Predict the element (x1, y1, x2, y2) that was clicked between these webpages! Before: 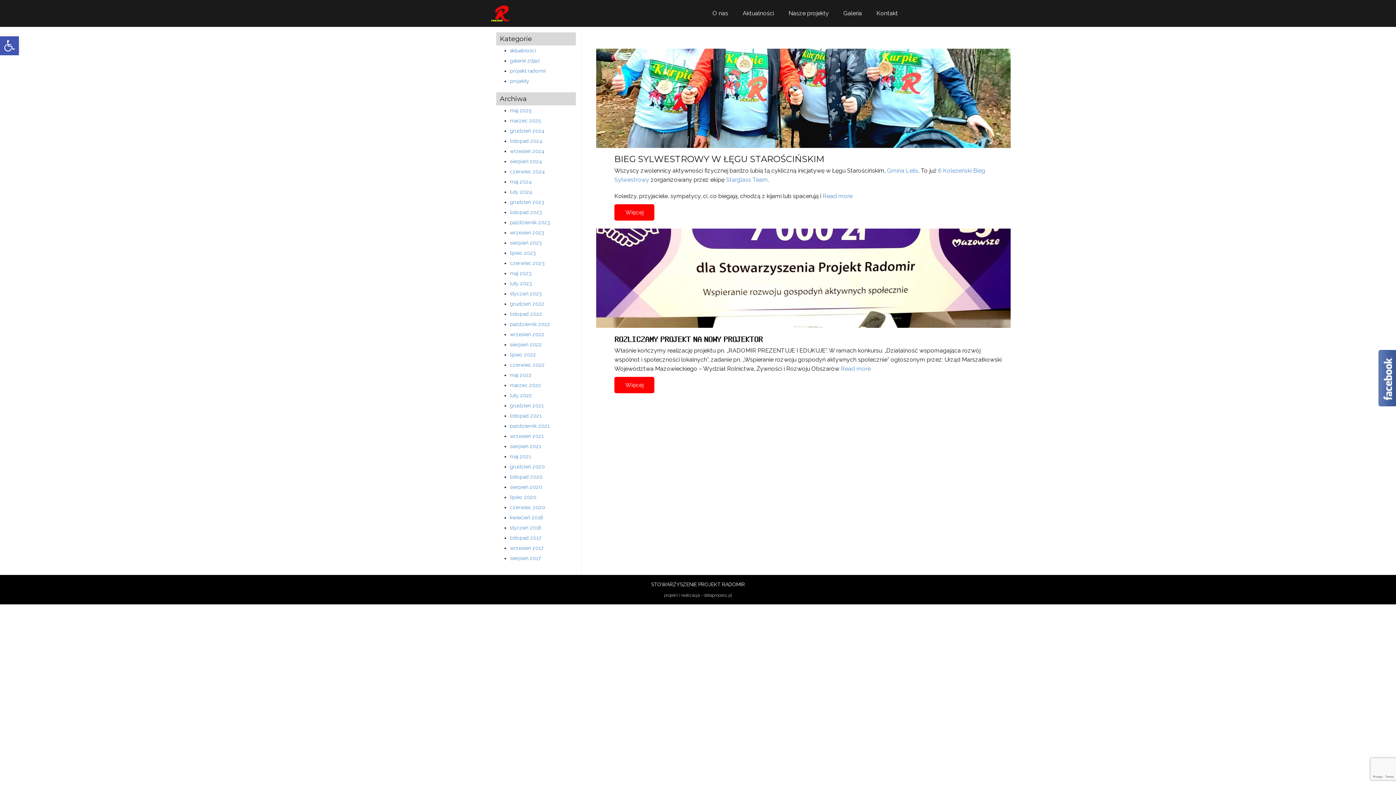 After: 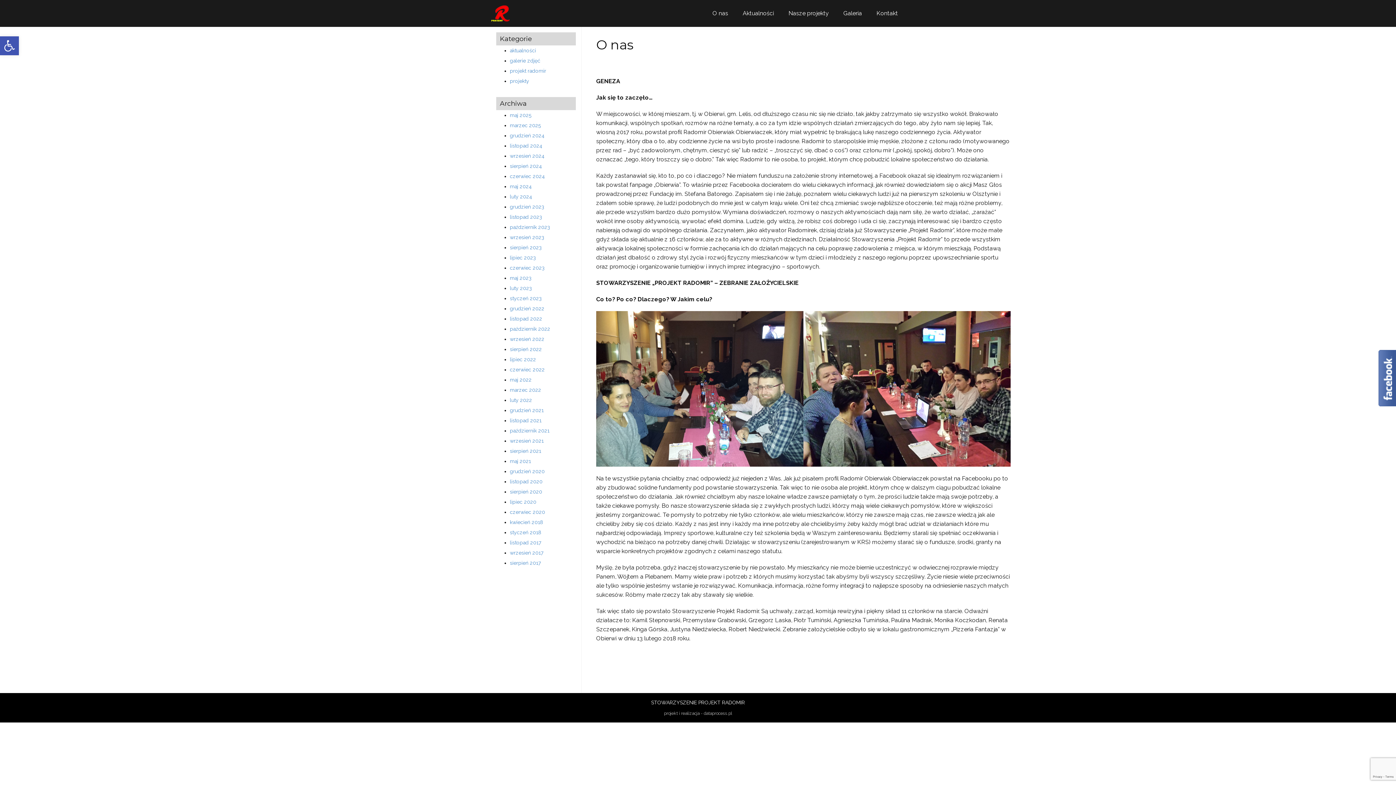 Action: bbox: (705, 6, 735, 20) label: O nas